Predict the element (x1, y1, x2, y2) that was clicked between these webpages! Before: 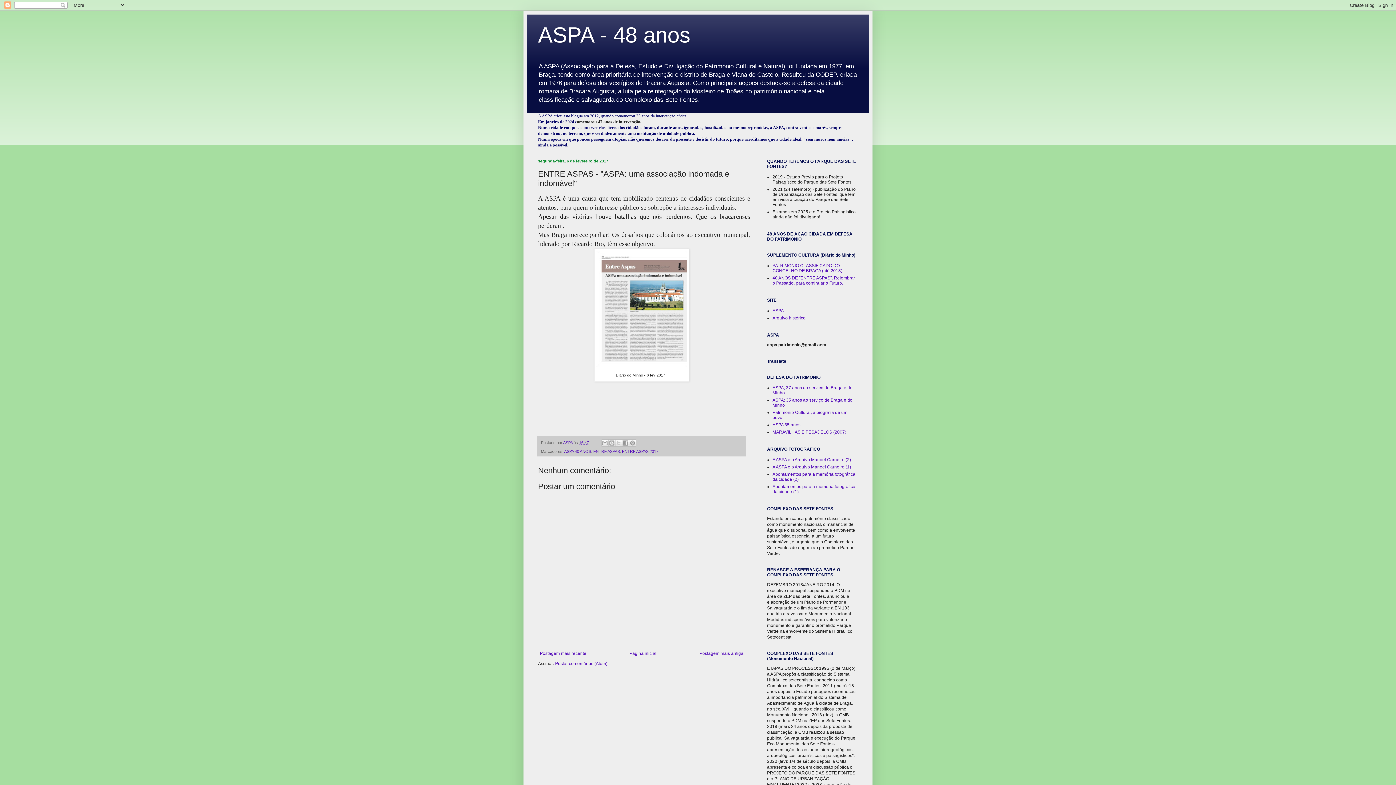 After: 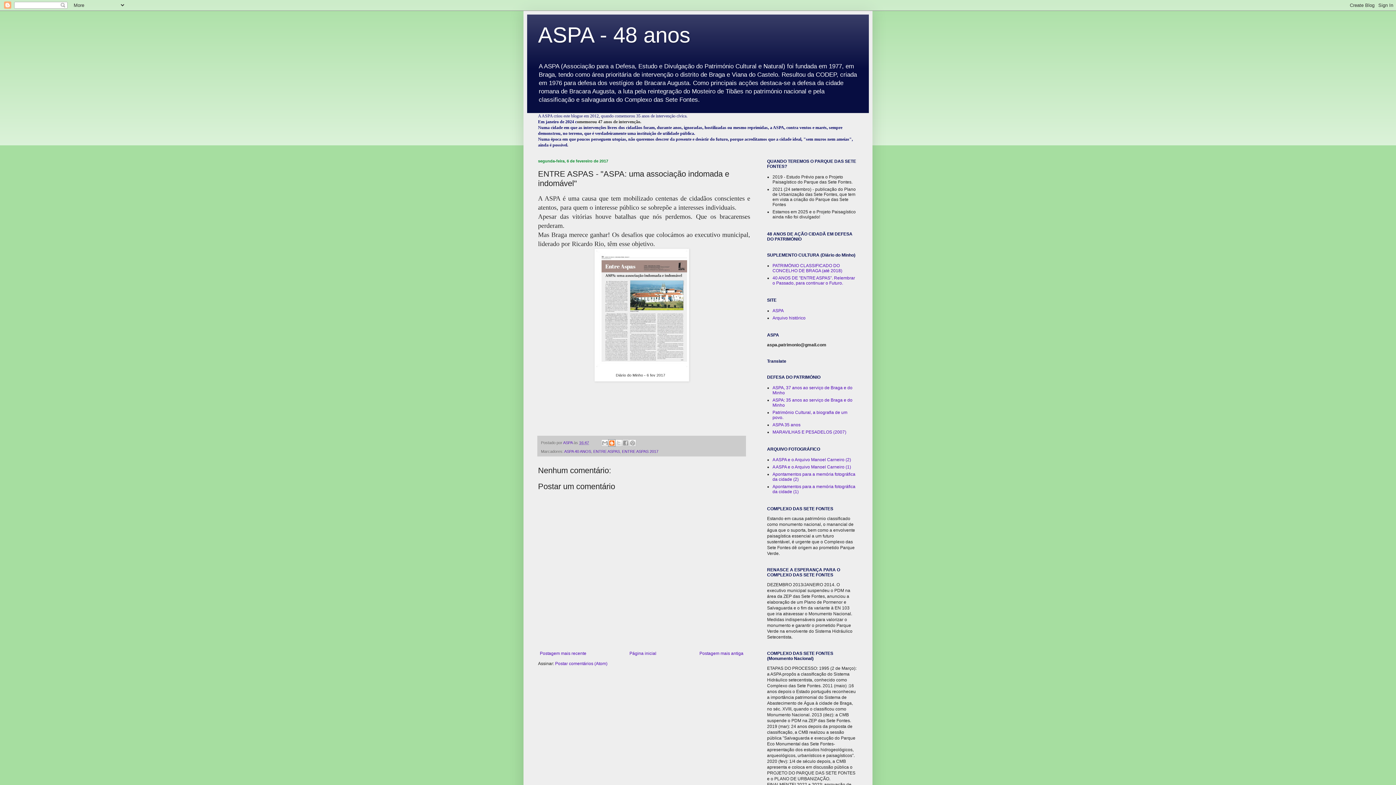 Action: bbox: (608, 439, 615, 446) label: Postar no blog!